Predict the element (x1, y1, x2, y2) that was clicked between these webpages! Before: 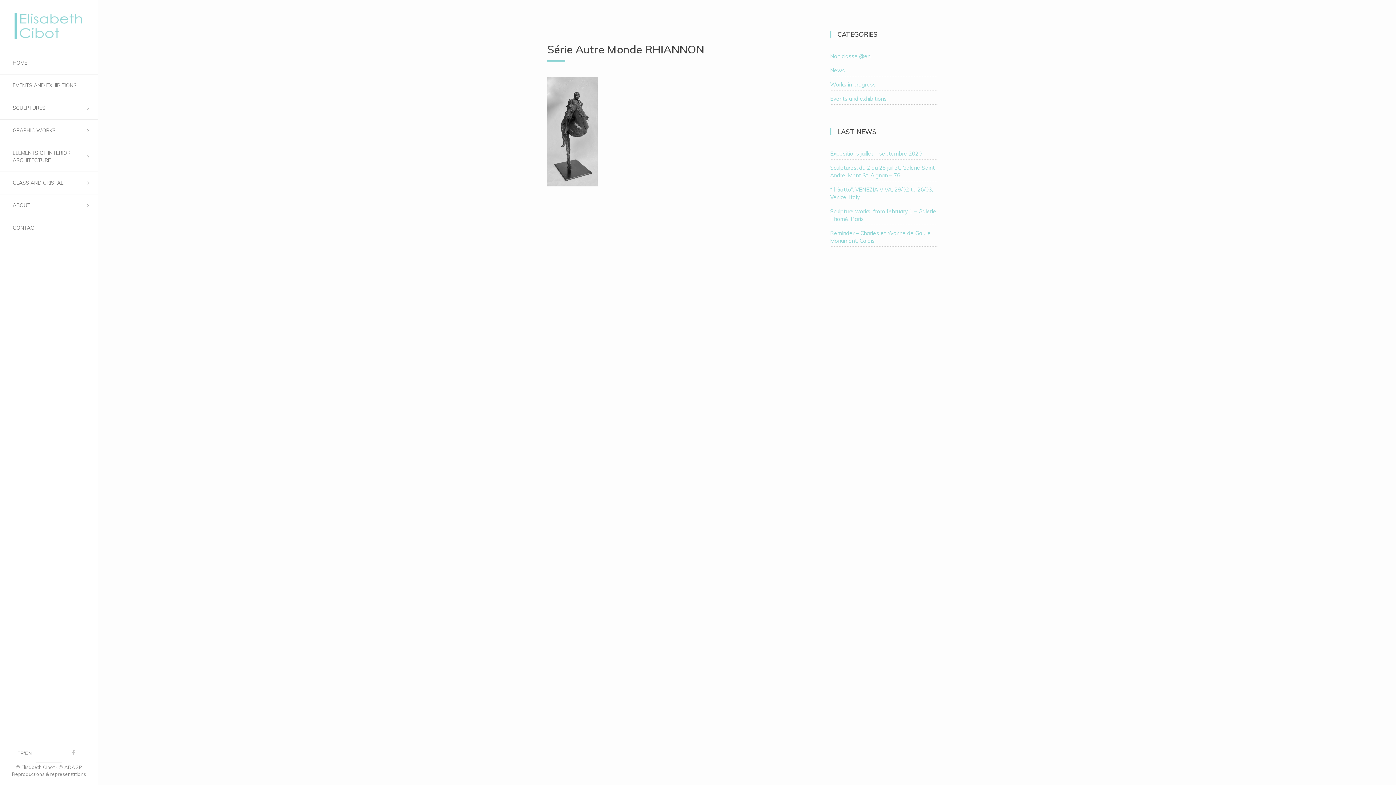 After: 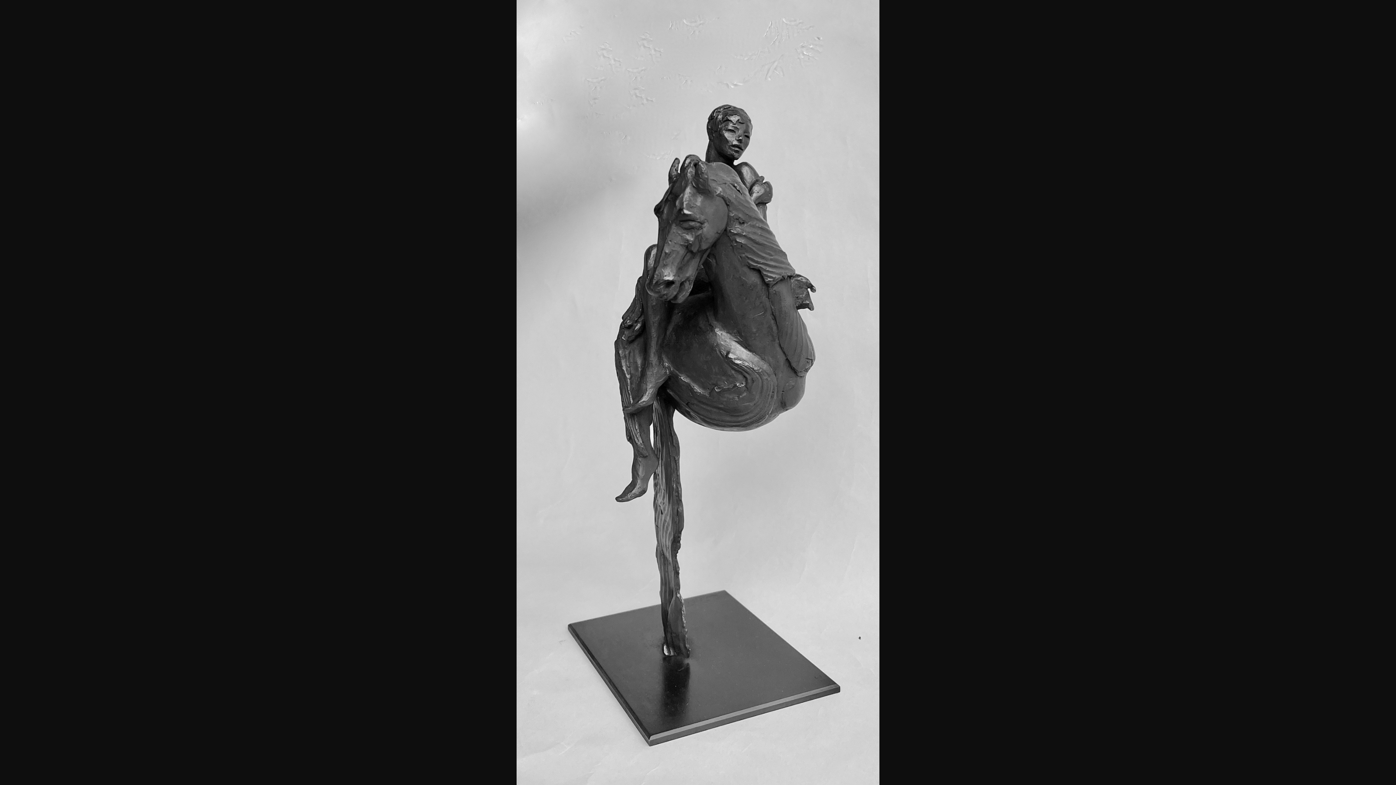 Action: bbox: (547, 127, 597, 134)